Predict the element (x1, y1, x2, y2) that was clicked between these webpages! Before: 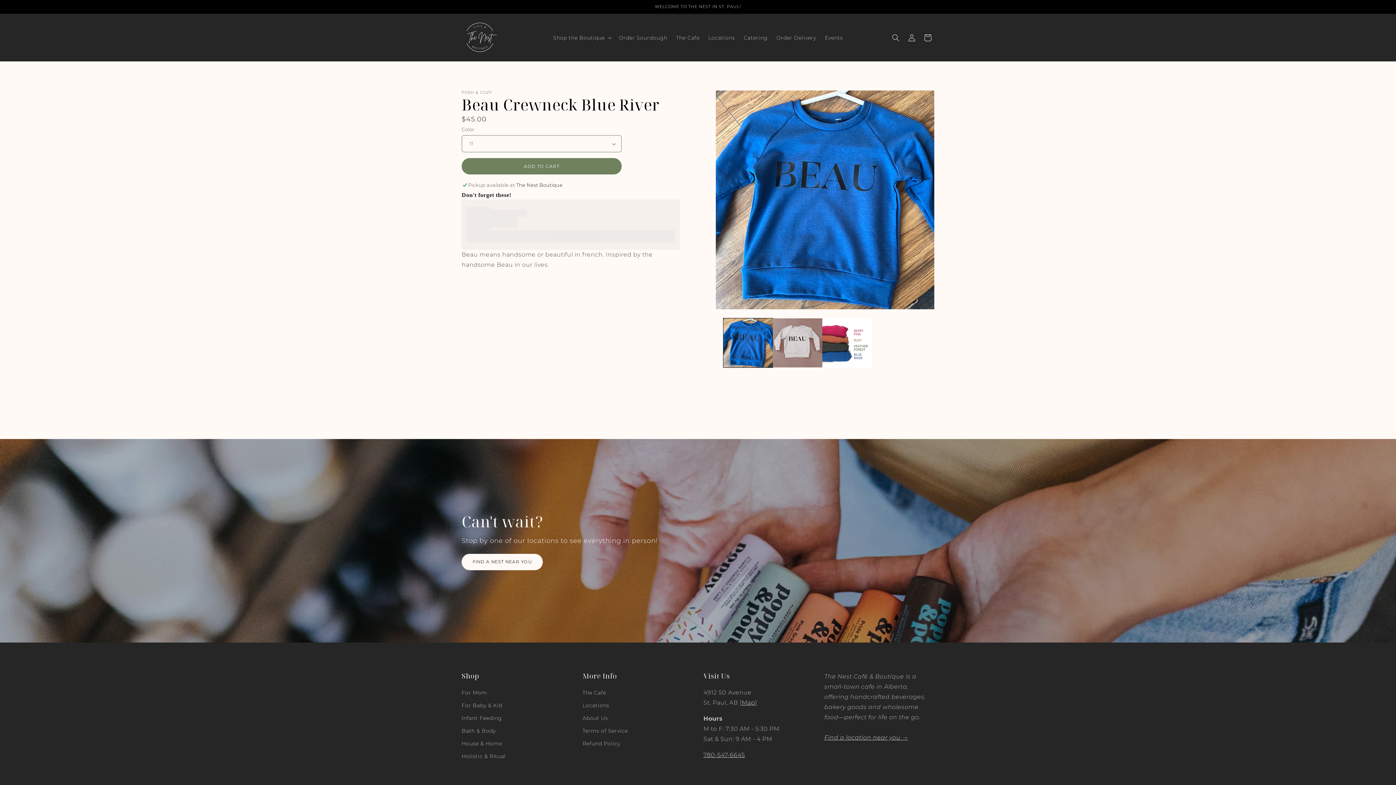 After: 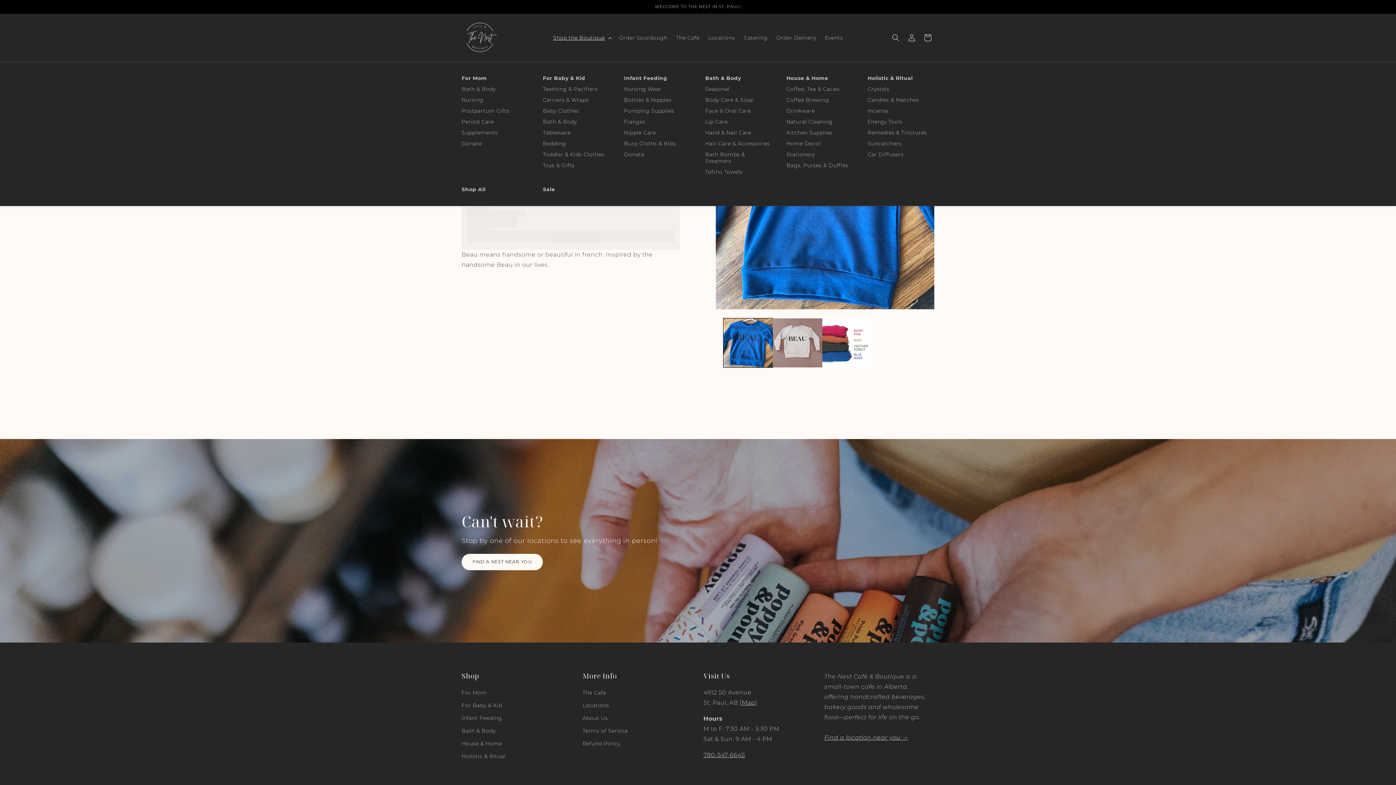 Action: bbox: (548, 30, 614, 45) label: Shop the Boutique